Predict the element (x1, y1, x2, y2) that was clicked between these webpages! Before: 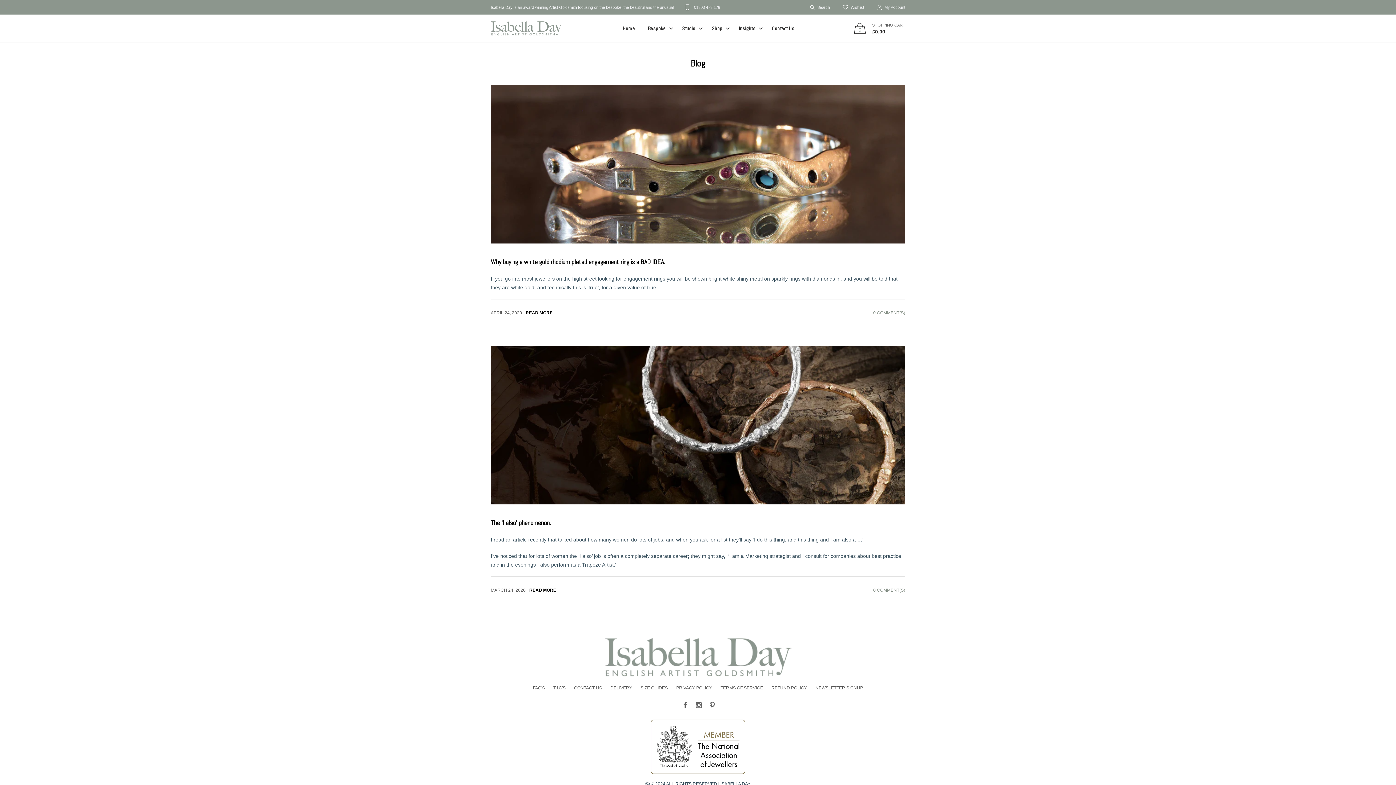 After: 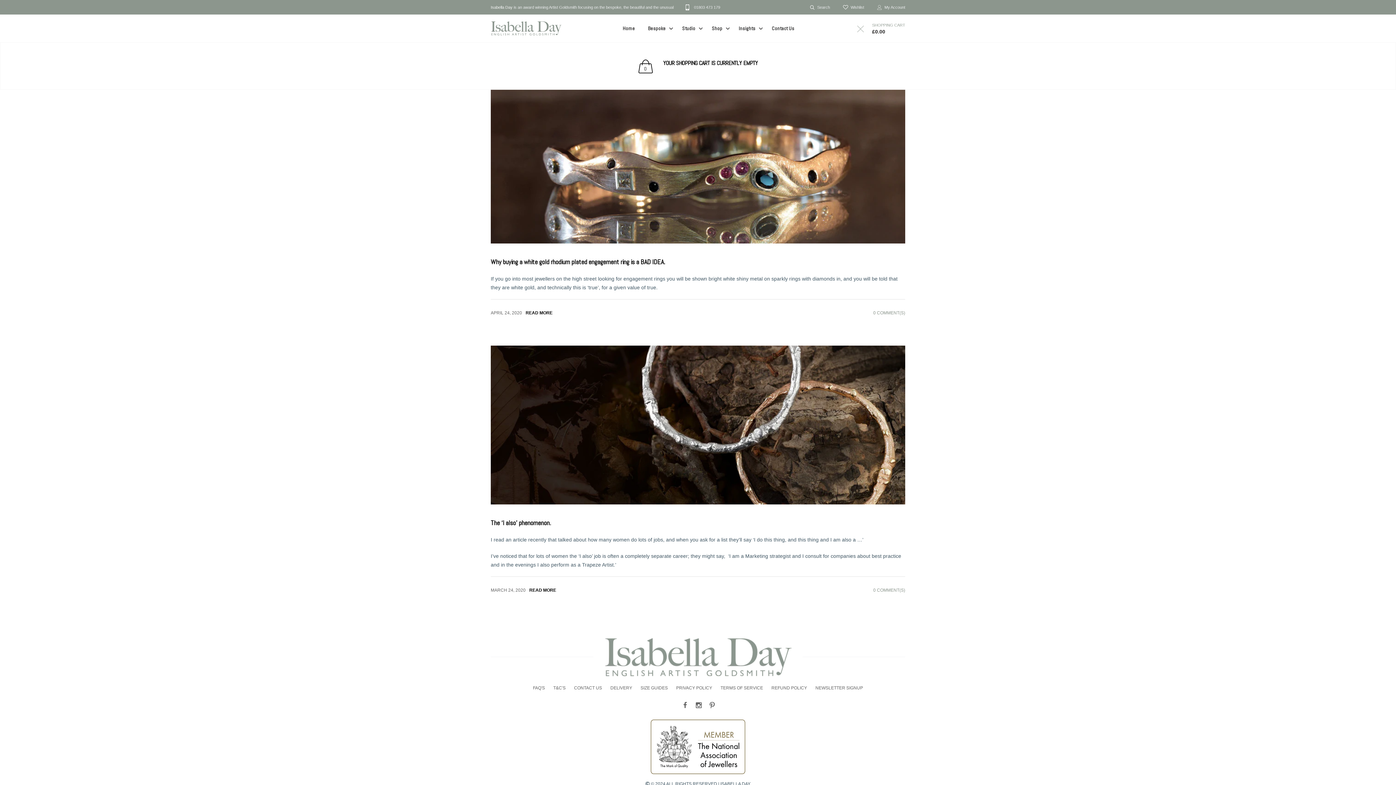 Action: label: 0
SHOPPING CART
£0.00 bbox: (854, 22, 905, 34)